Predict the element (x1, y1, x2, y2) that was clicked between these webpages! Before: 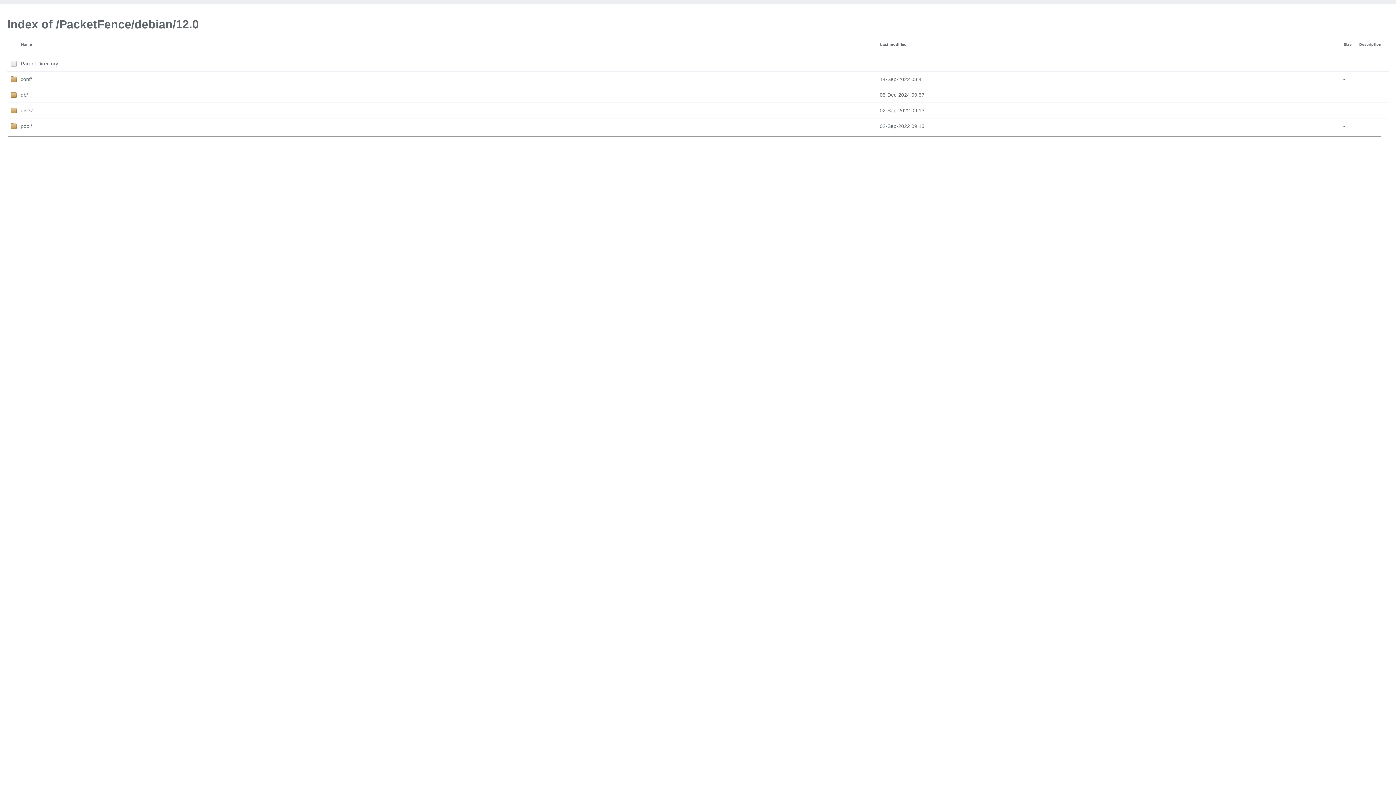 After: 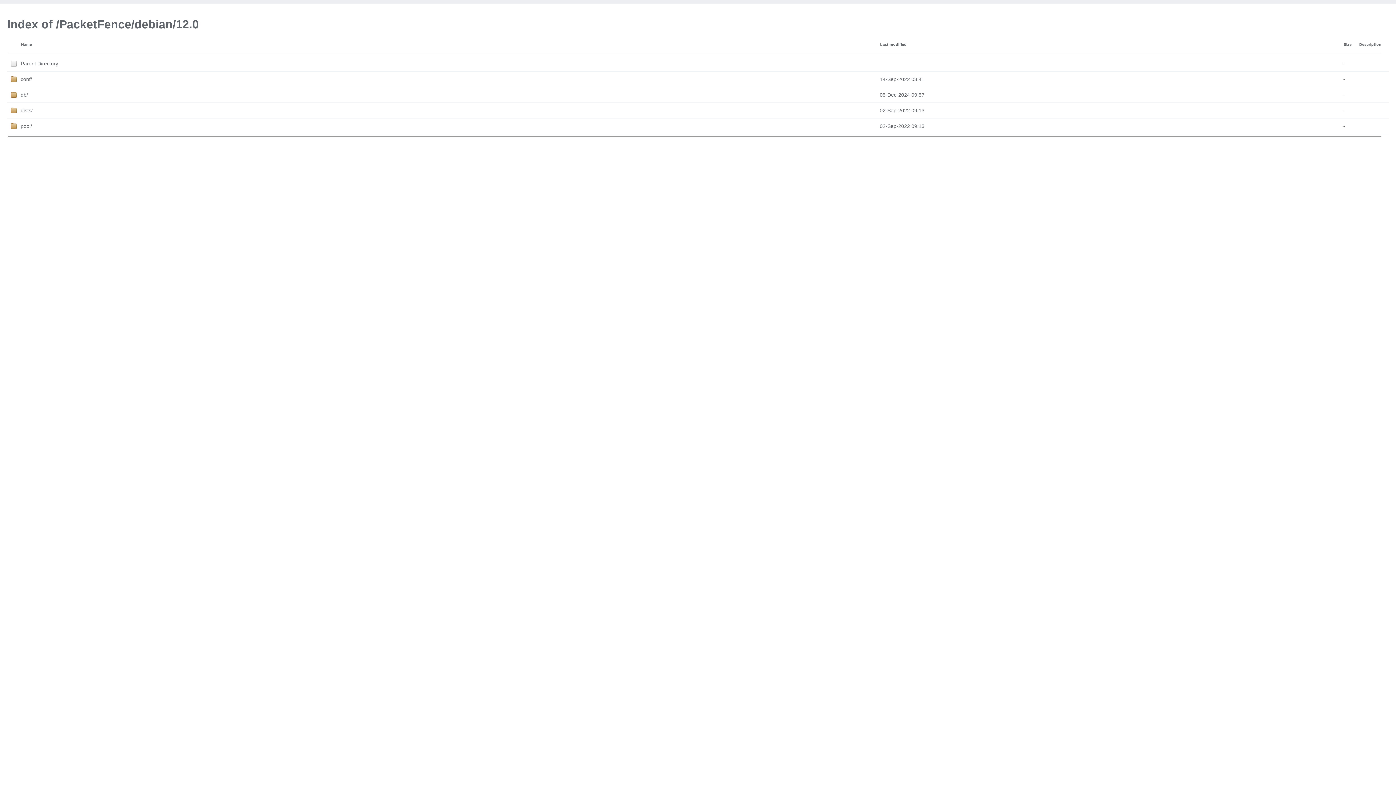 Action: bbox: (1344, 42, 1352, 46) label: Size